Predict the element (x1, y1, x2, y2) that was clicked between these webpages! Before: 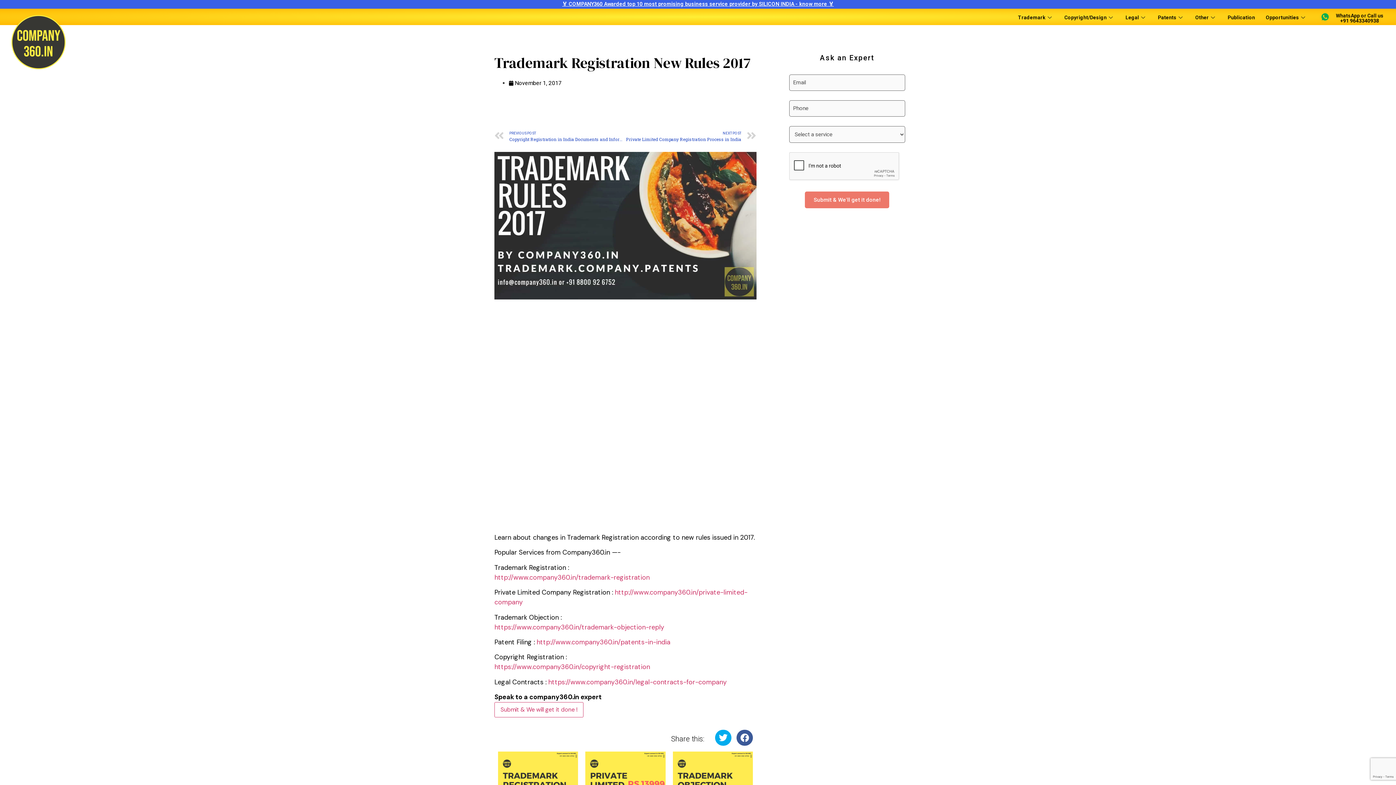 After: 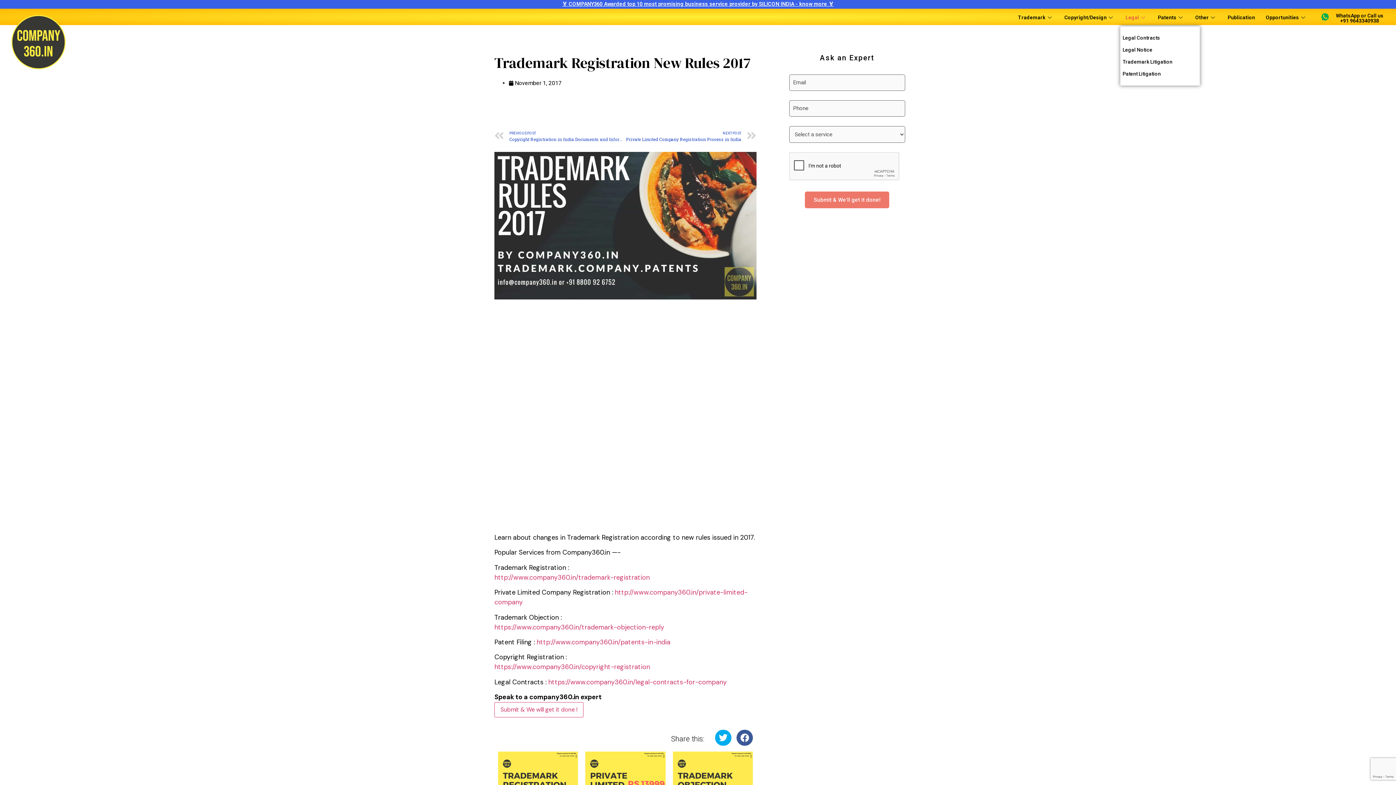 Action: bbox: (1120, 8, 1152, 26) label: Legal